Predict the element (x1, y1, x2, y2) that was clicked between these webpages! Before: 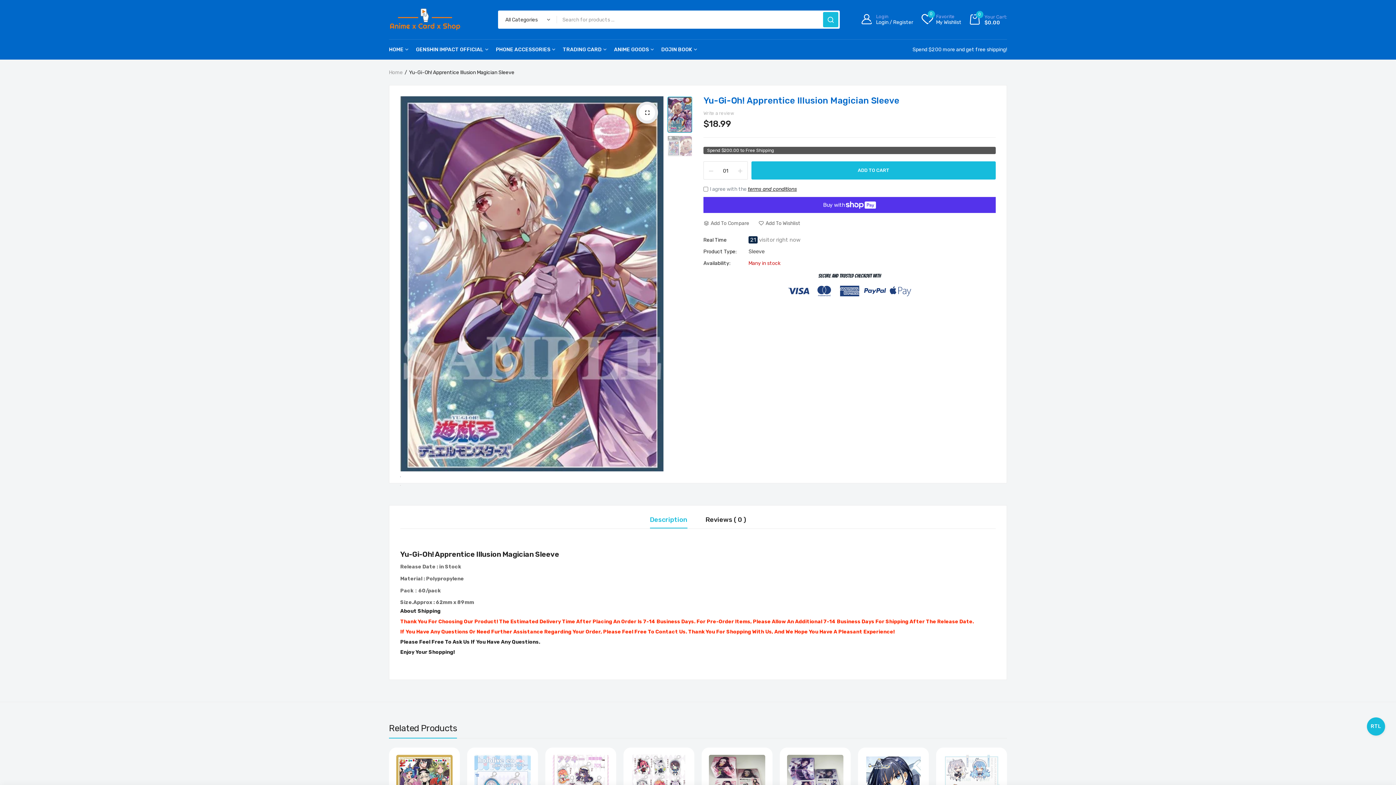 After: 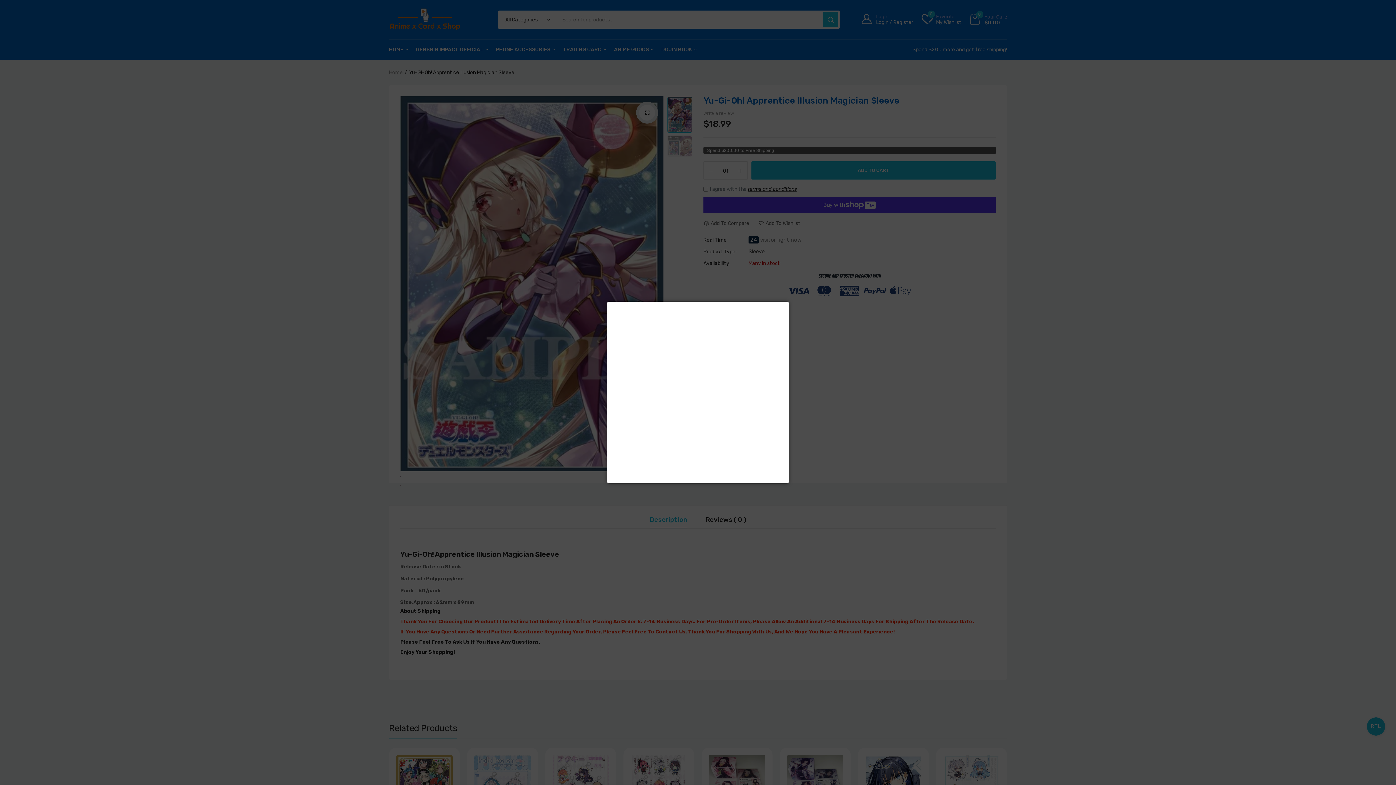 Action: label: Login
Login / Register bbox: (861, 14, 913, 25)